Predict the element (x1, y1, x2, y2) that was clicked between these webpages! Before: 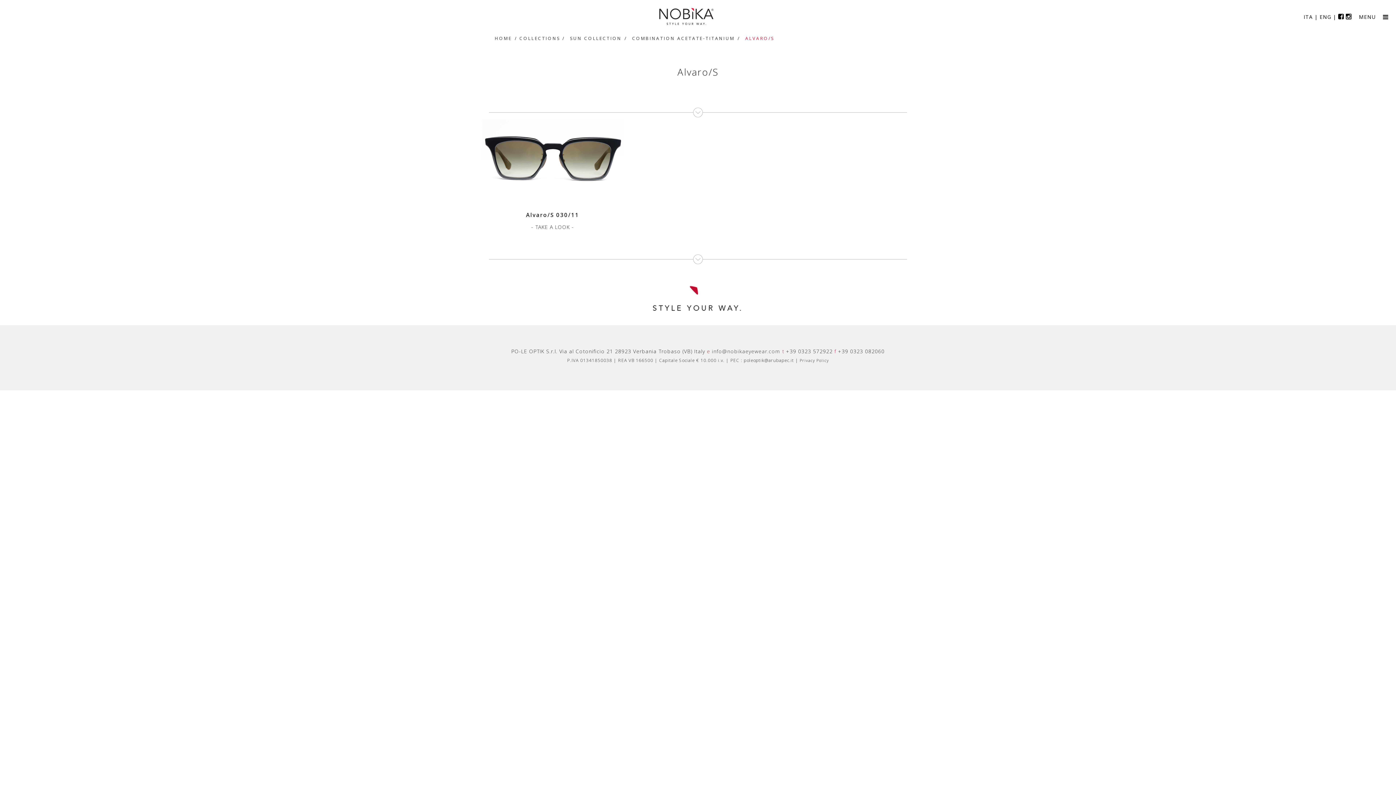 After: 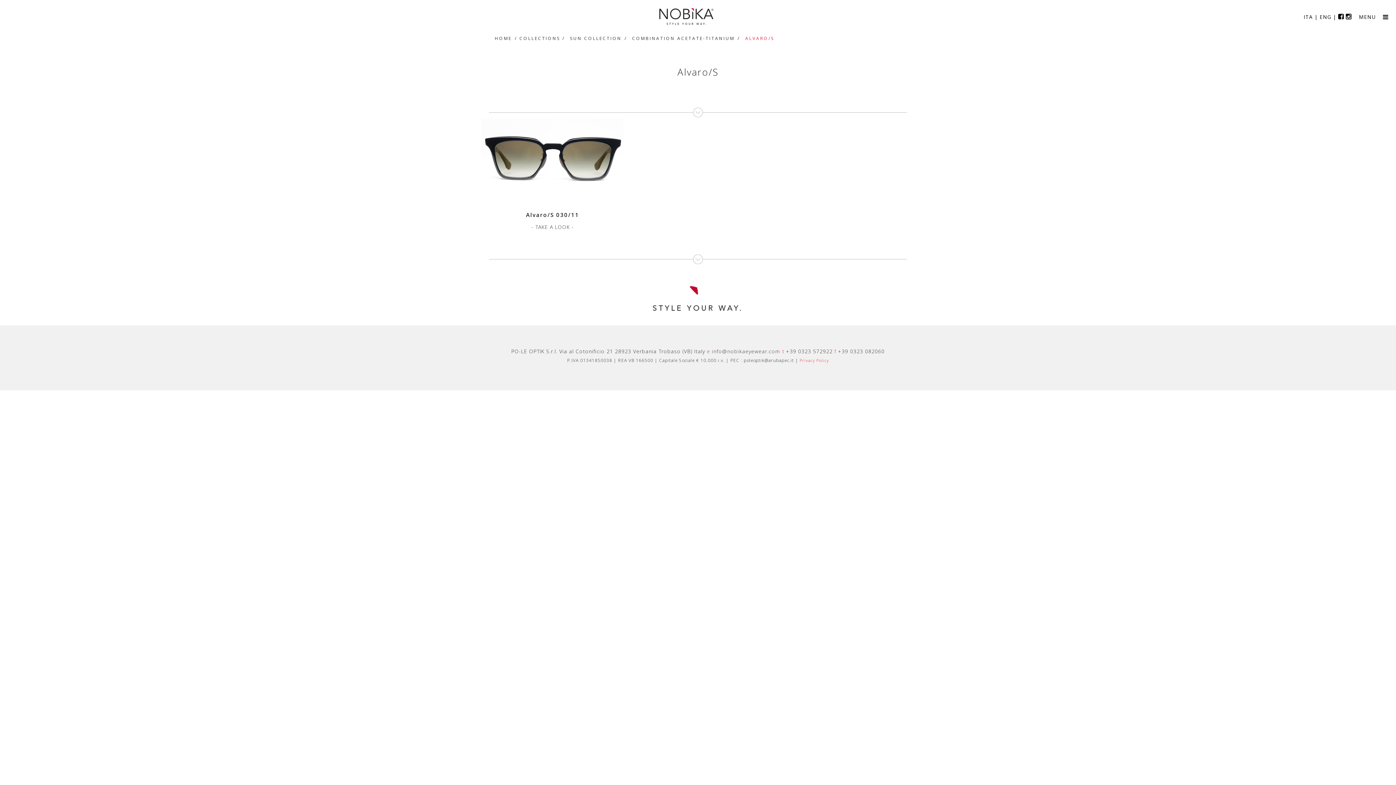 Action: bbox: (800, 357, 829, 363) label: Privacy Policy